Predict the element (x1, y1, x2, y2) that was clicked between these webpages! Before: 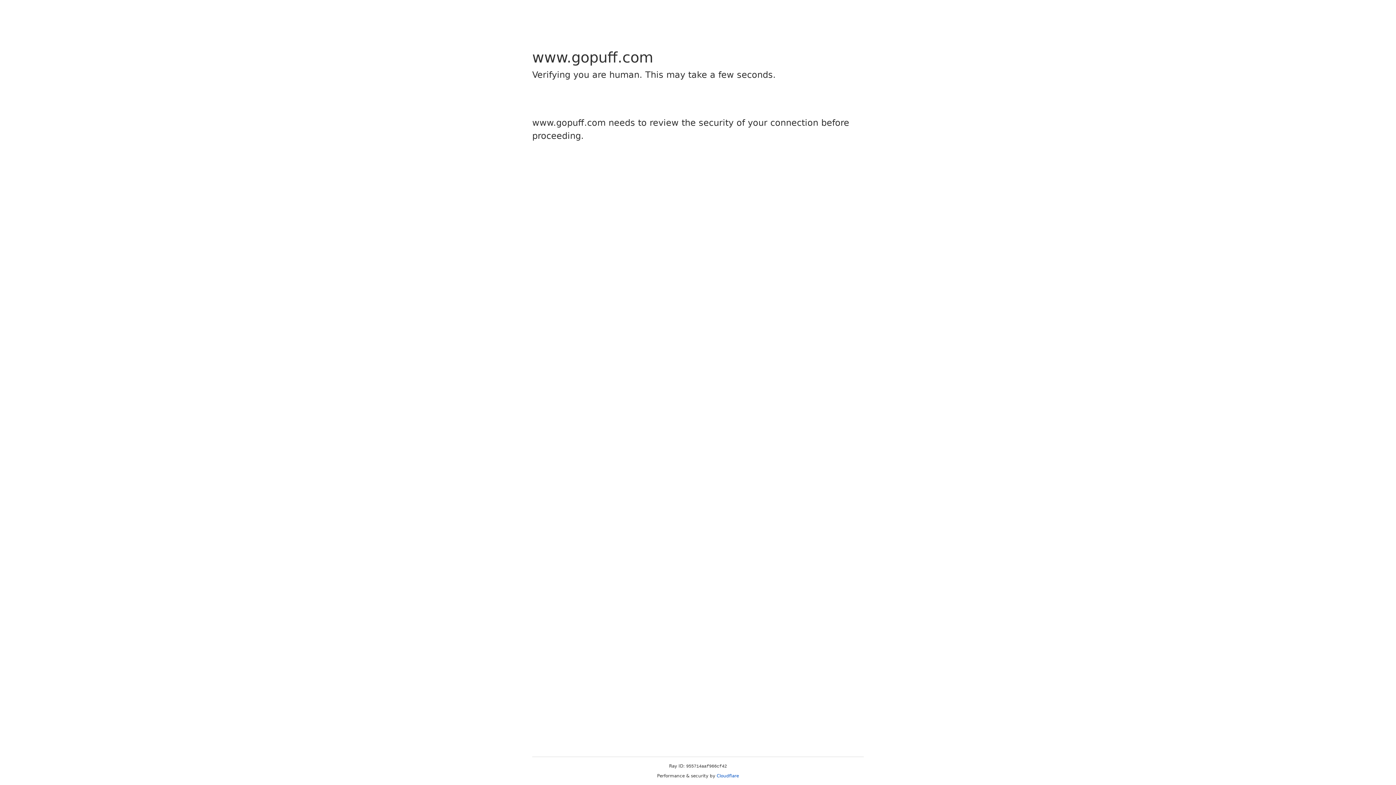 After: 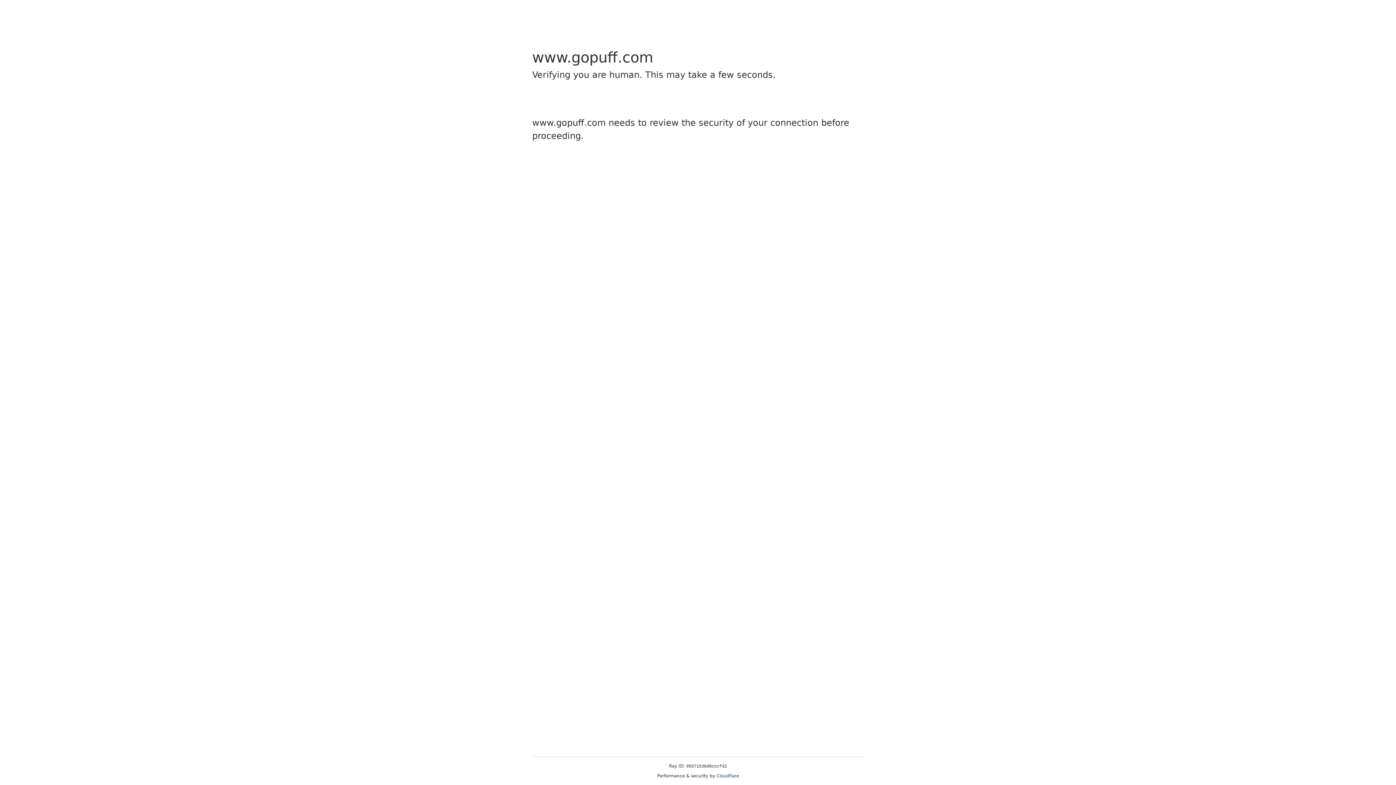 Action: label: Cloudflare bbox: (716, 773, 739, 778)